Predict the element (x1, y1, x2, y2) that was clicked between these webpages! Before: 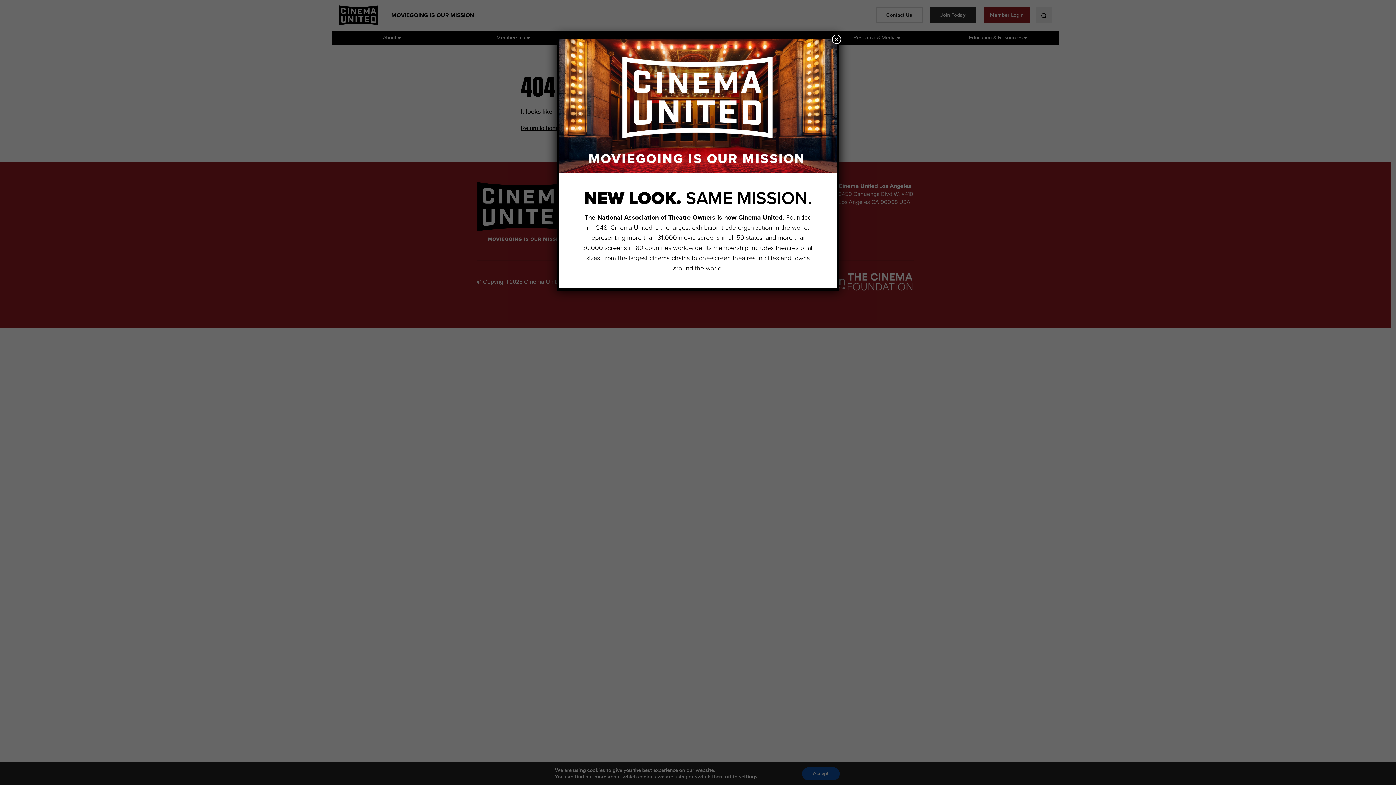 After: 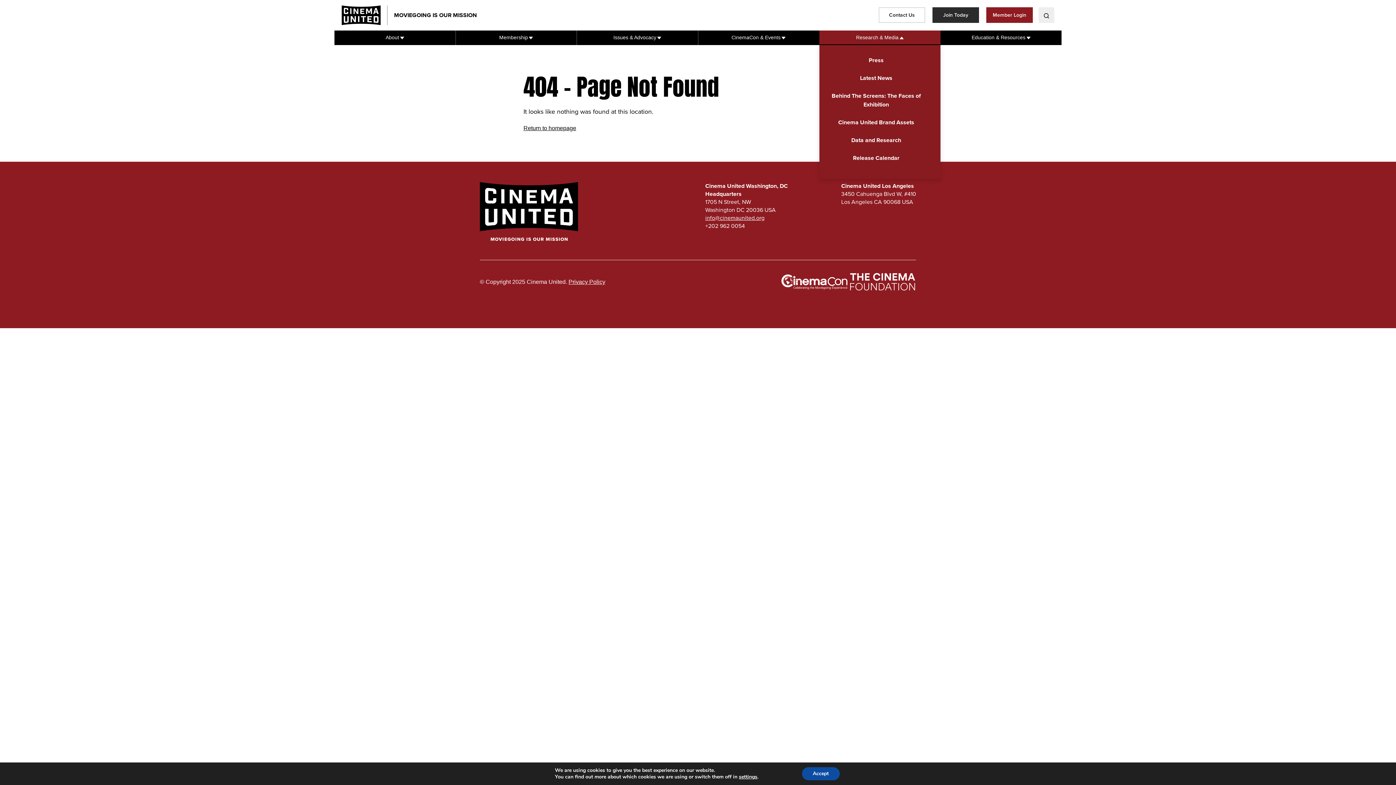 Action: label: Close bbox: (832, 34, 841, 44)